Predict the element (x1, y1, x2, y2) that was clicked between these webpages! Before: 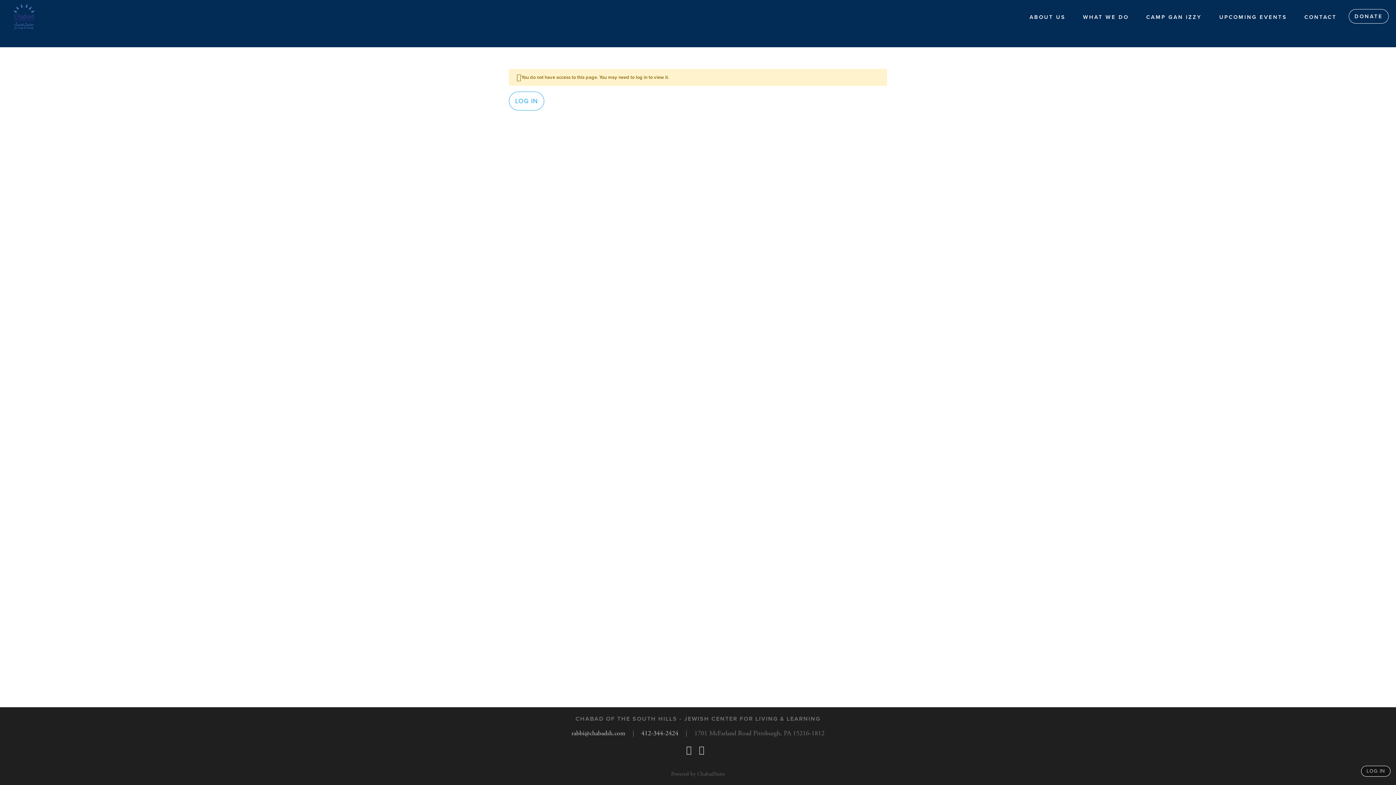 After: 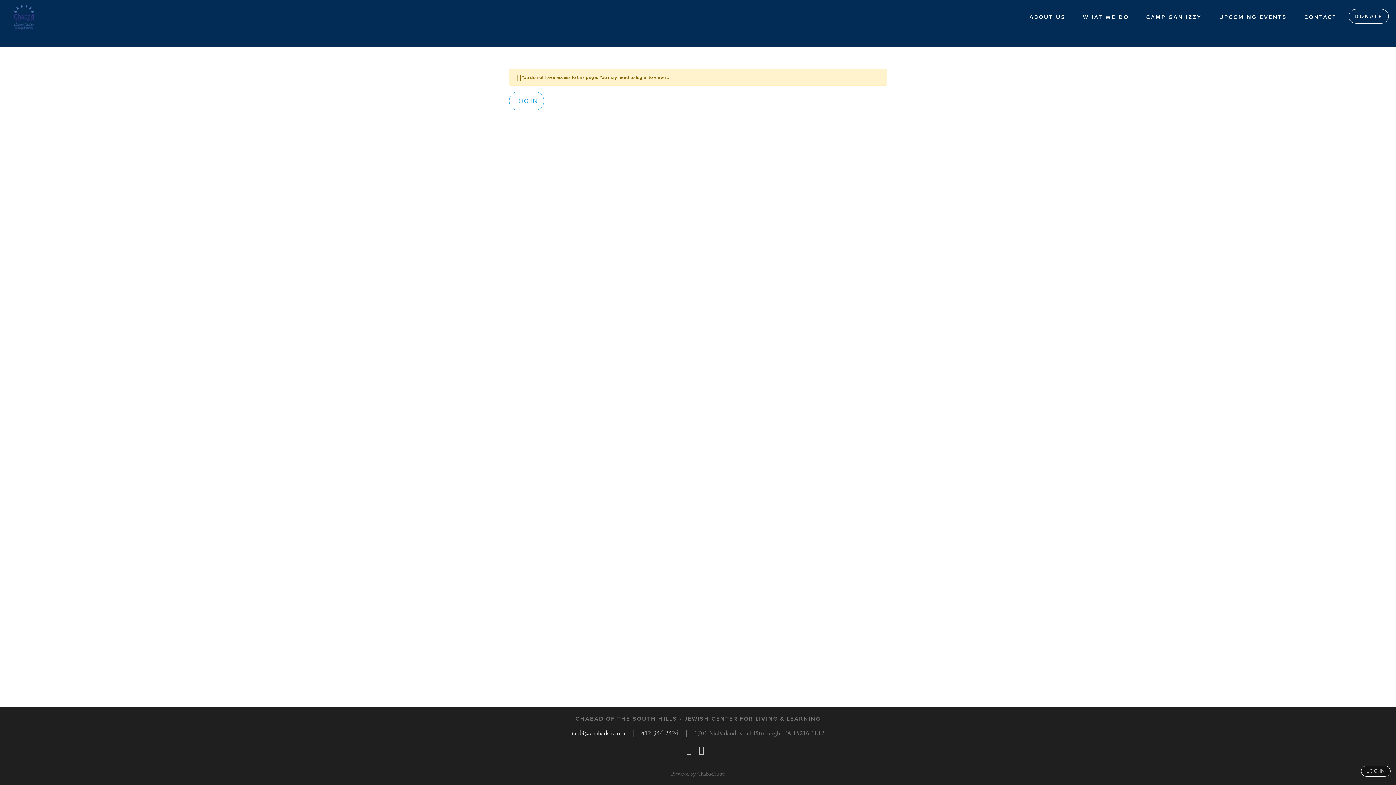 Action: label: rabbi@chabadsh.com bbox: (571, 729, 625, 737)